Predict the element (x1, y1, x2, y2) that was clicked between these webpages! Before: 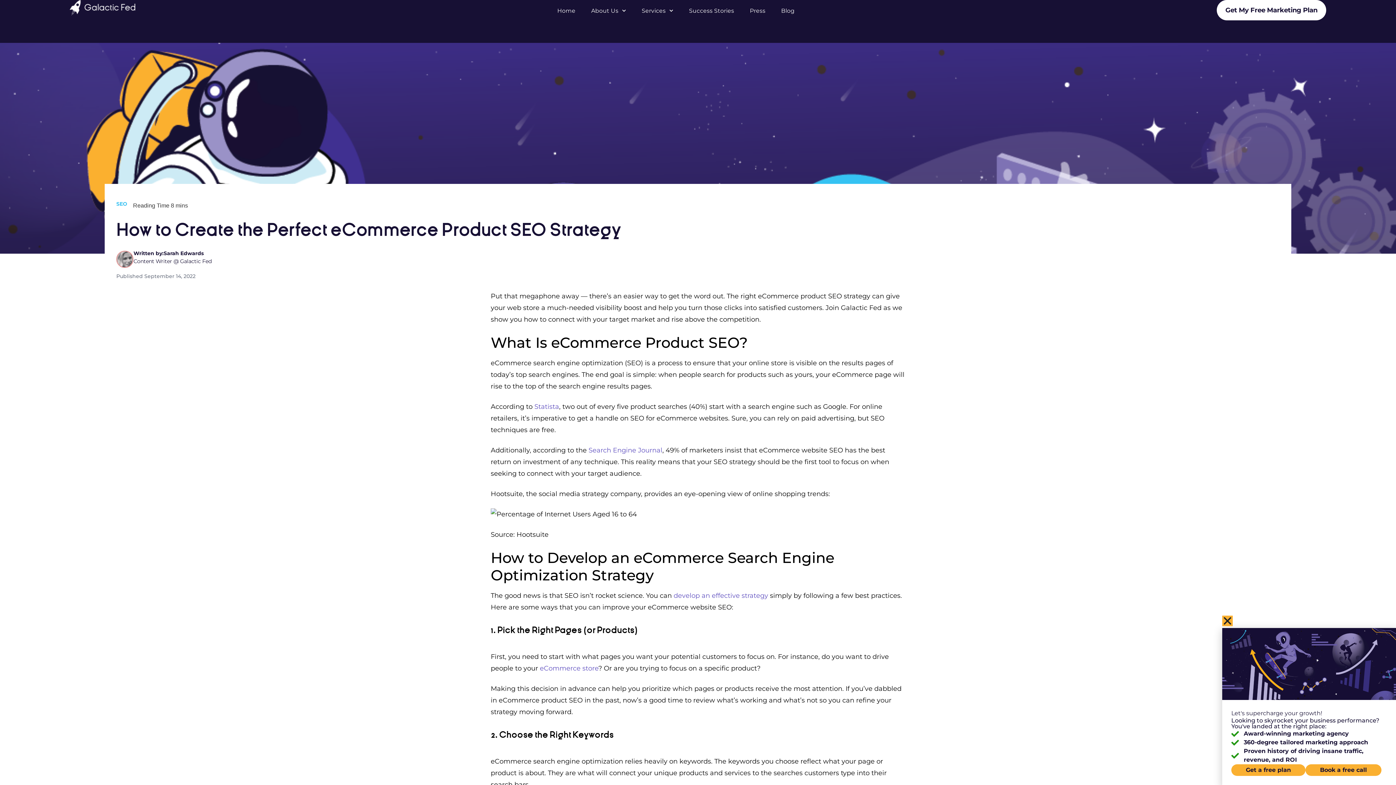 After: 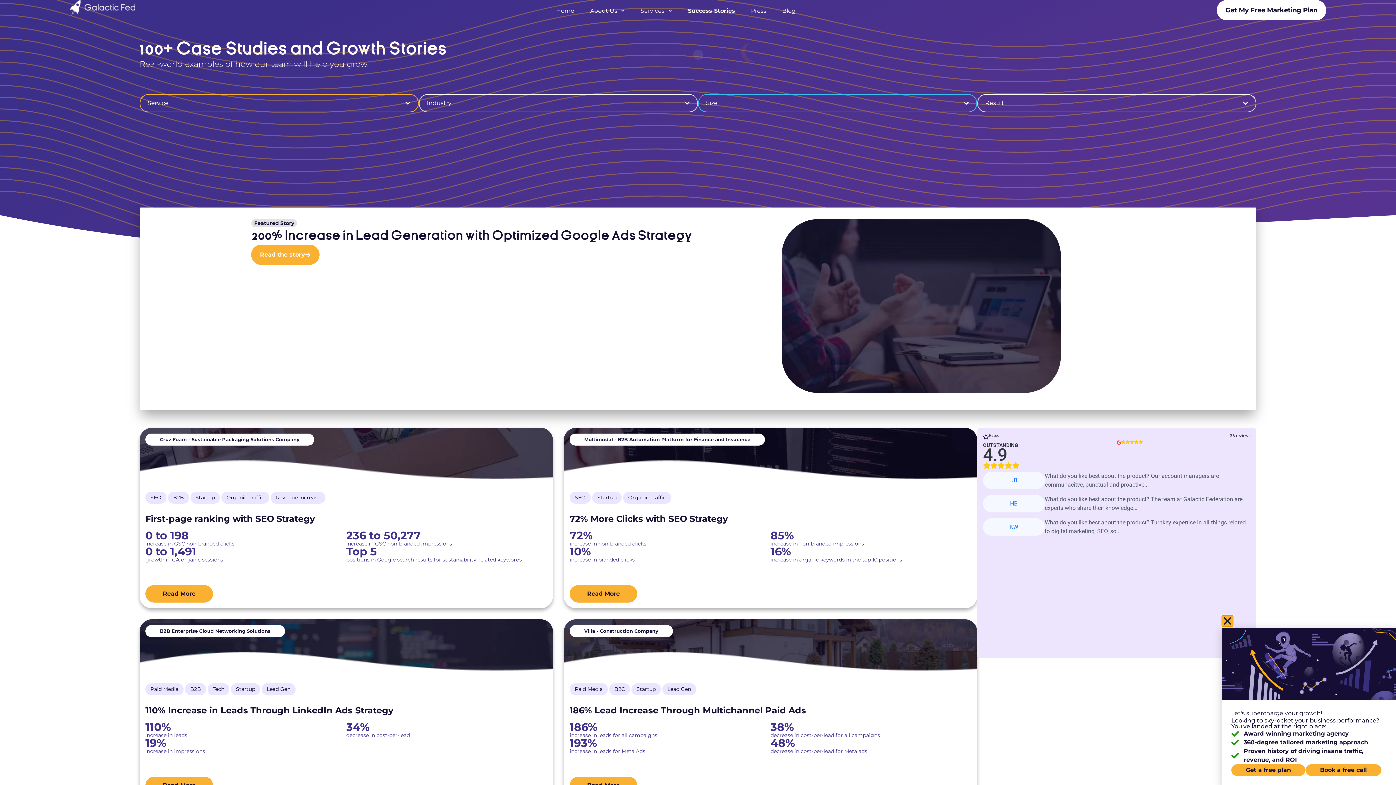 Action: bbox: (681, 0, 742, 21) label: Success Stories